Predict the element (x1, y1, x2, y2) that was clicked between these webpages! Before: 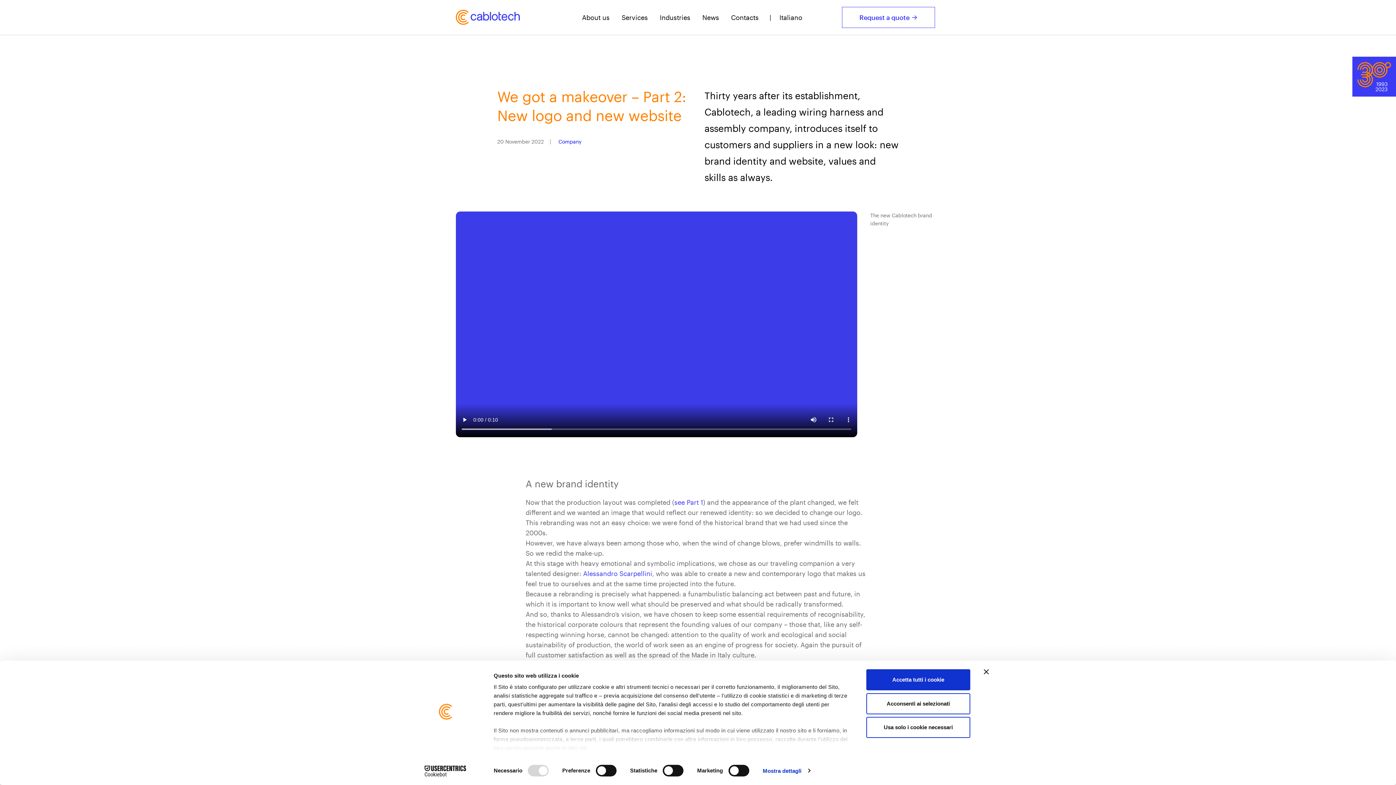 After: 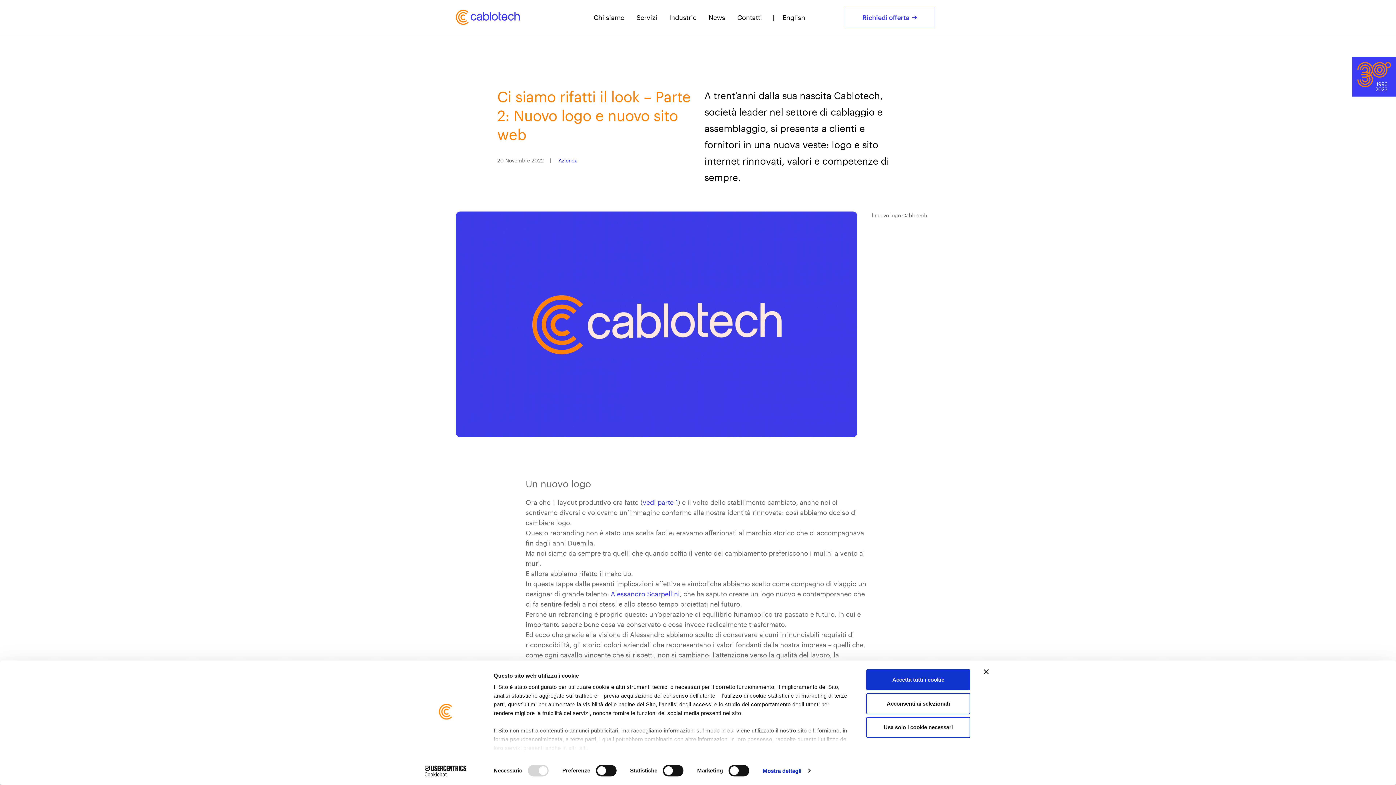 Action: label: Italiano bbox: (765, 0, 811, 34)